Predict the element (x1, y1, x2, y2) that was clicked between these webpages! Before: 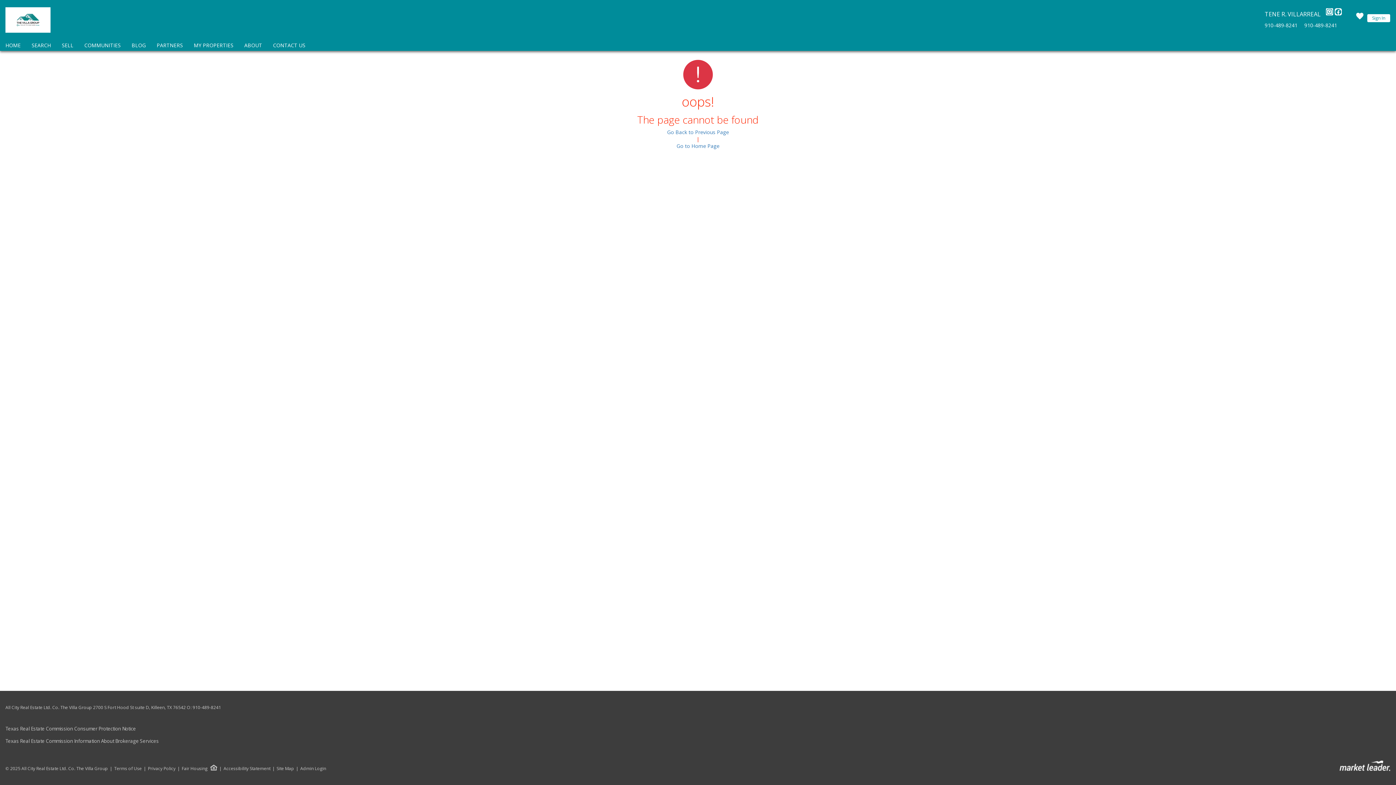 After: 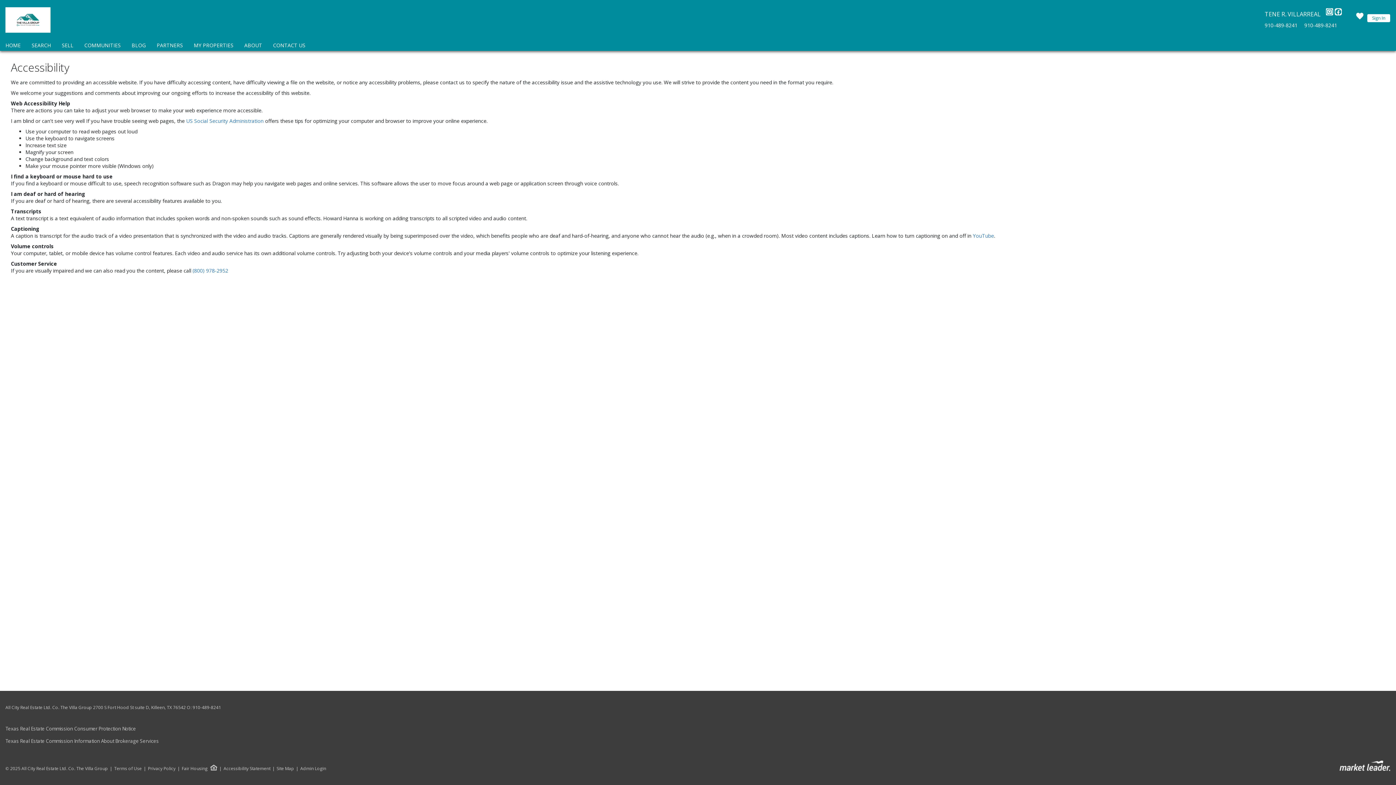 Action: bbox: (217, 766, 270, 771) label: Accessibility Statement